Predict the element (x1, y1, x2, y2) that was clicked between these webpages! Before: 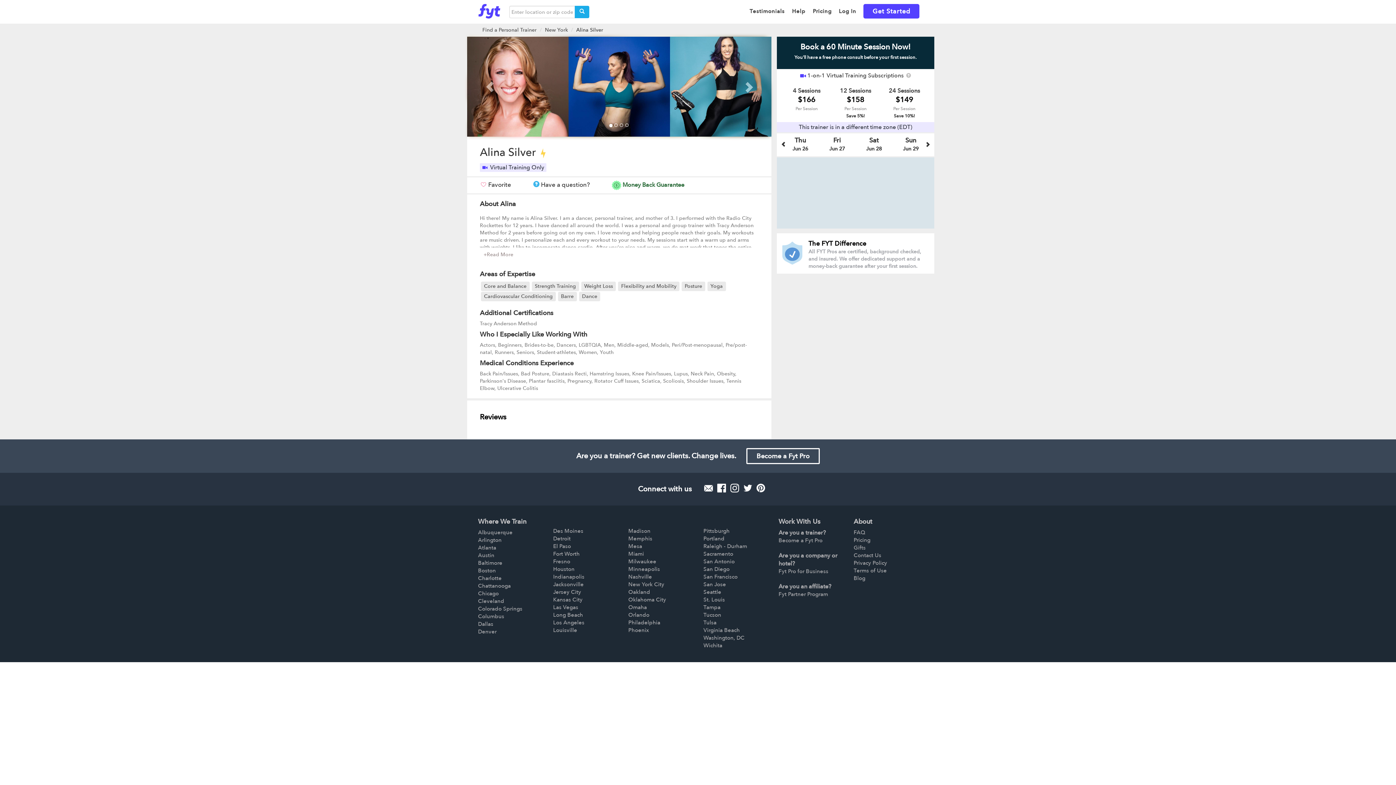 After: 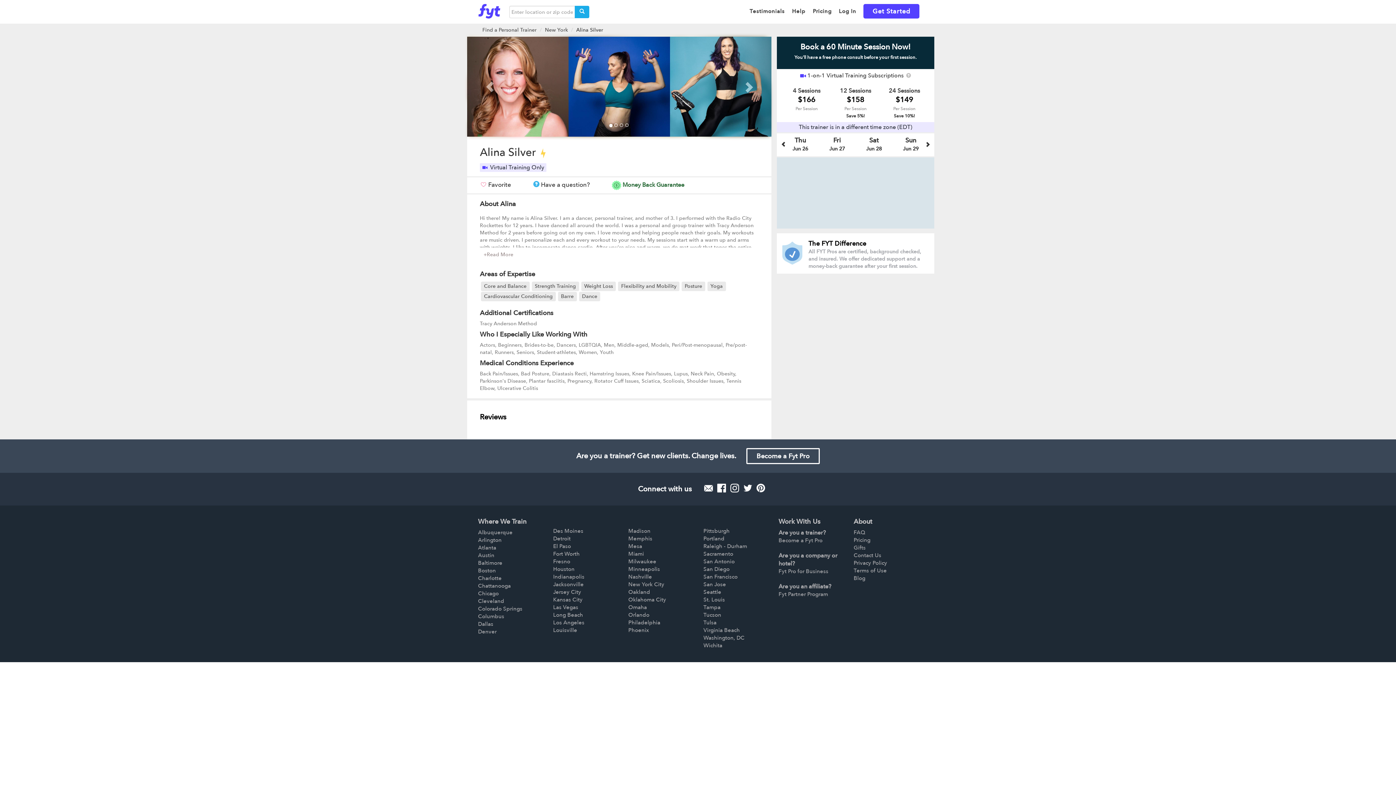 Action: bbox: (568, 36, 670, 138)